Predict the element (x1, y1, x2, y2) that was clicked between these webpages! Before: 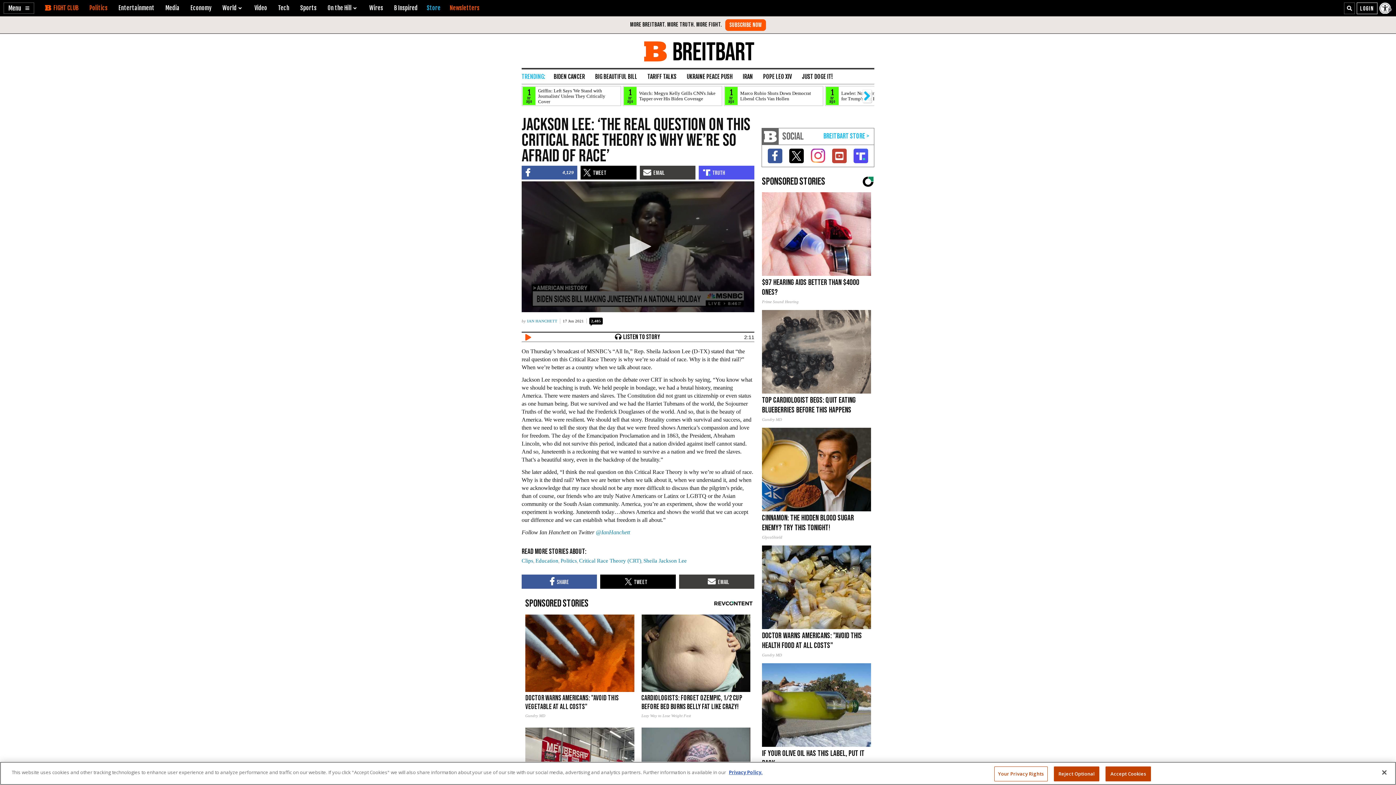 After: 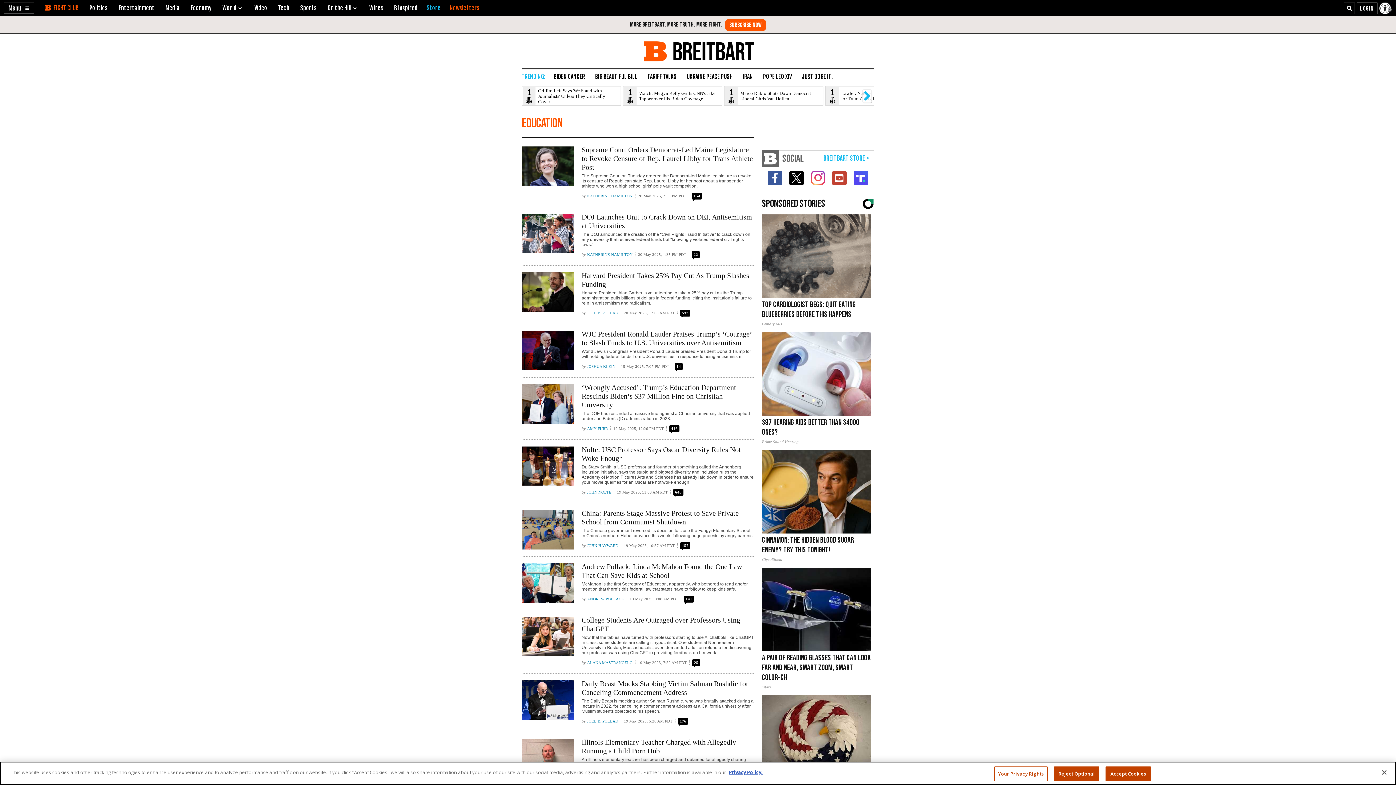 Action: label: Education bbox: (535, 558, 558, 564)